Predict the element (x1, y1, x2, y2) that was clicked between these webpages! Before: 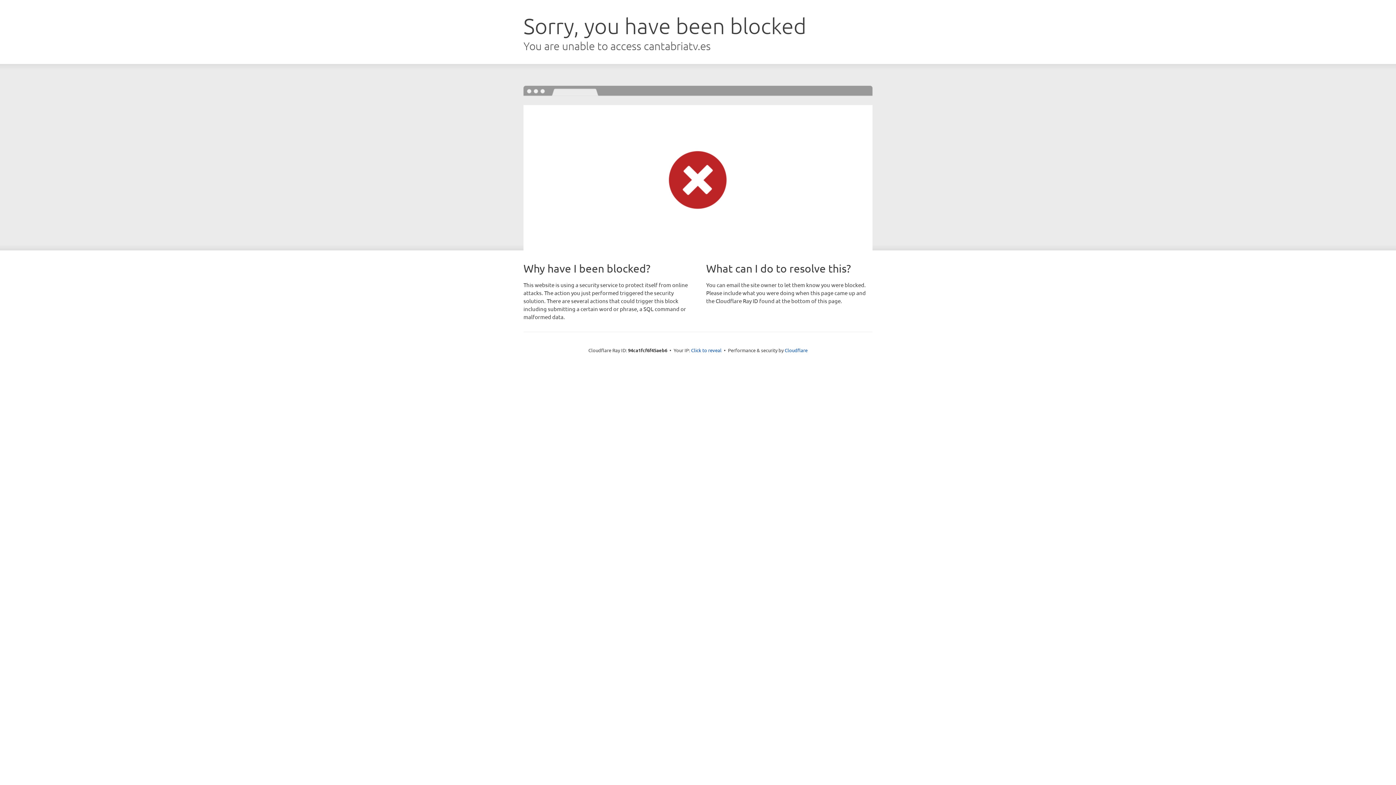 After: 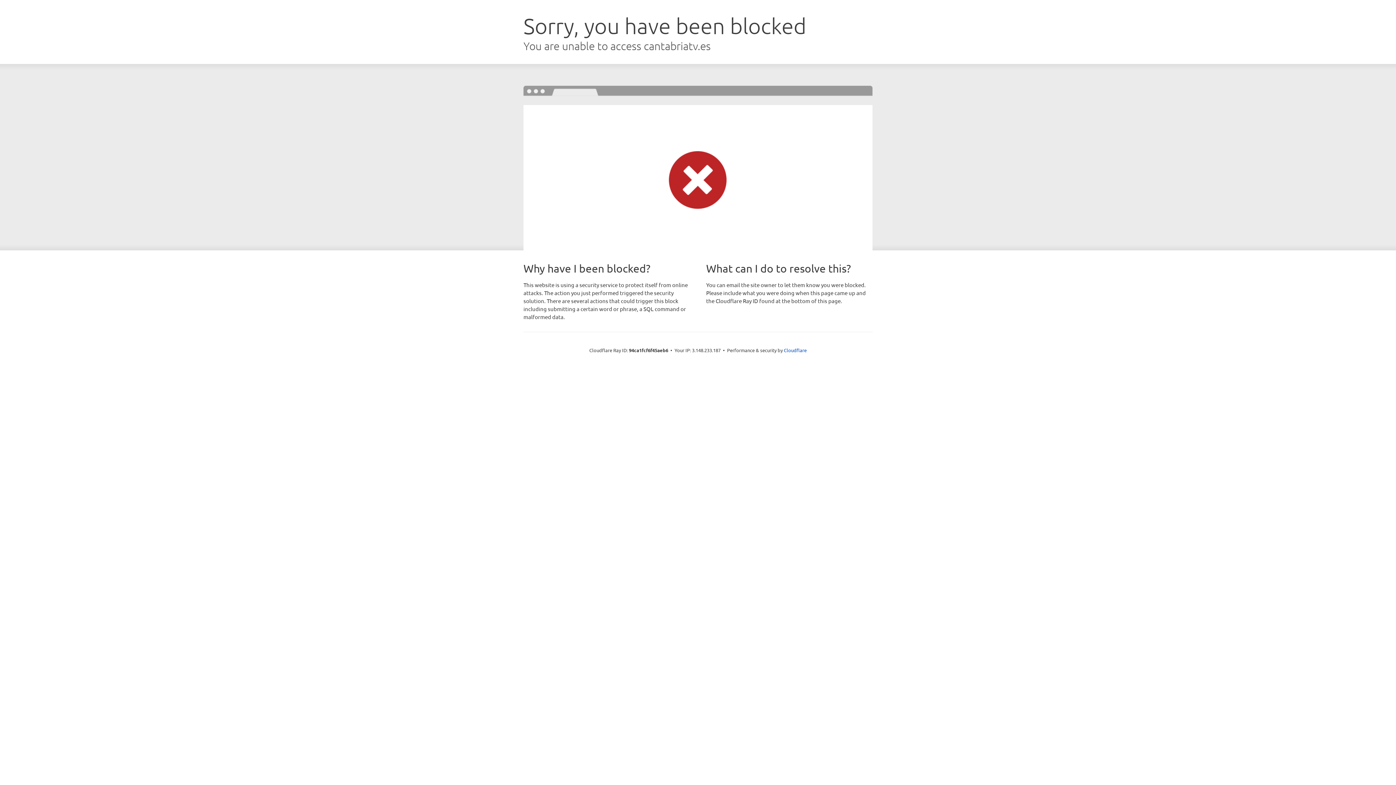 Action: label: Click to reveal bbox: (691, 346, 721, 353)